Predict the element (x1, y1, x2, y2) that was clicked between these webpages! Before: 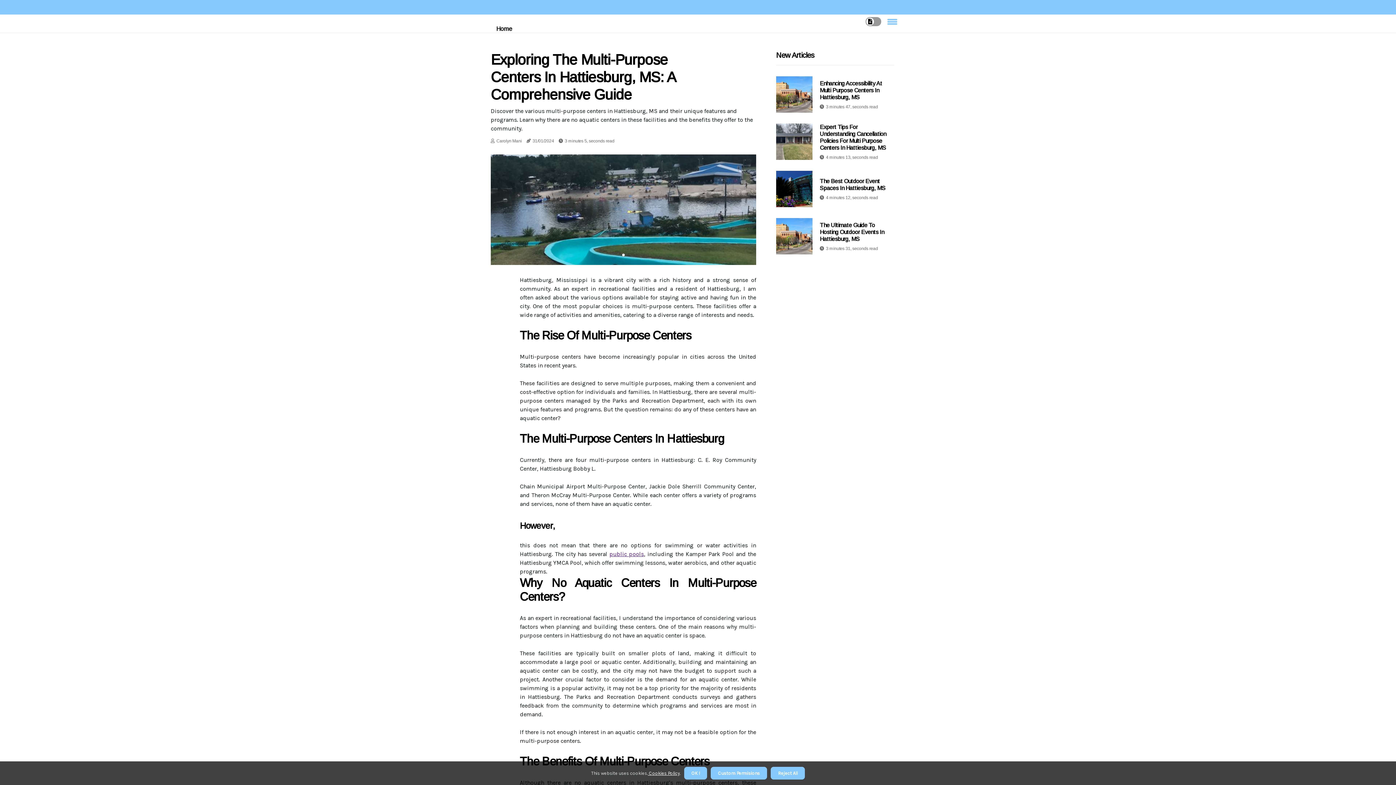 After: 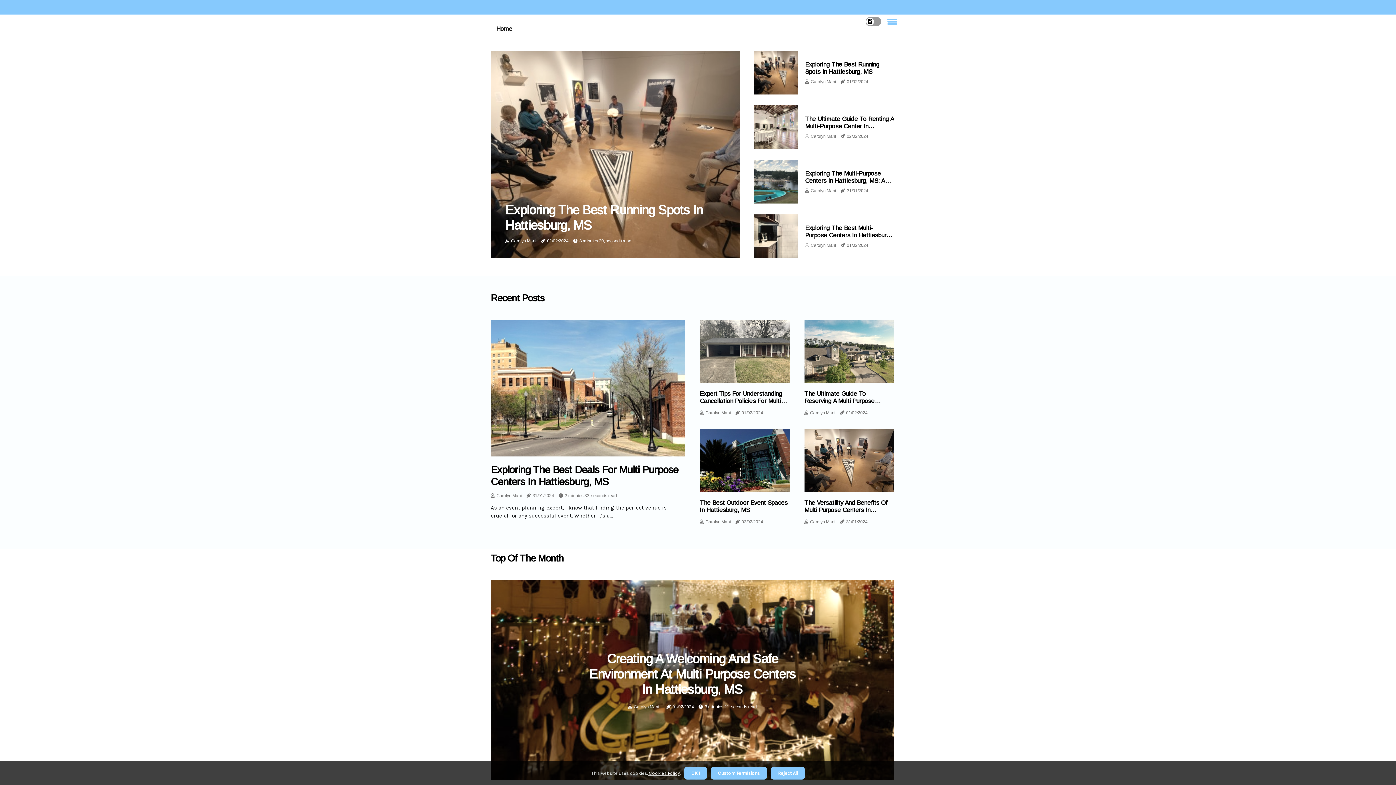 Action: bbox: (496, 14, 512, 43) label: Home